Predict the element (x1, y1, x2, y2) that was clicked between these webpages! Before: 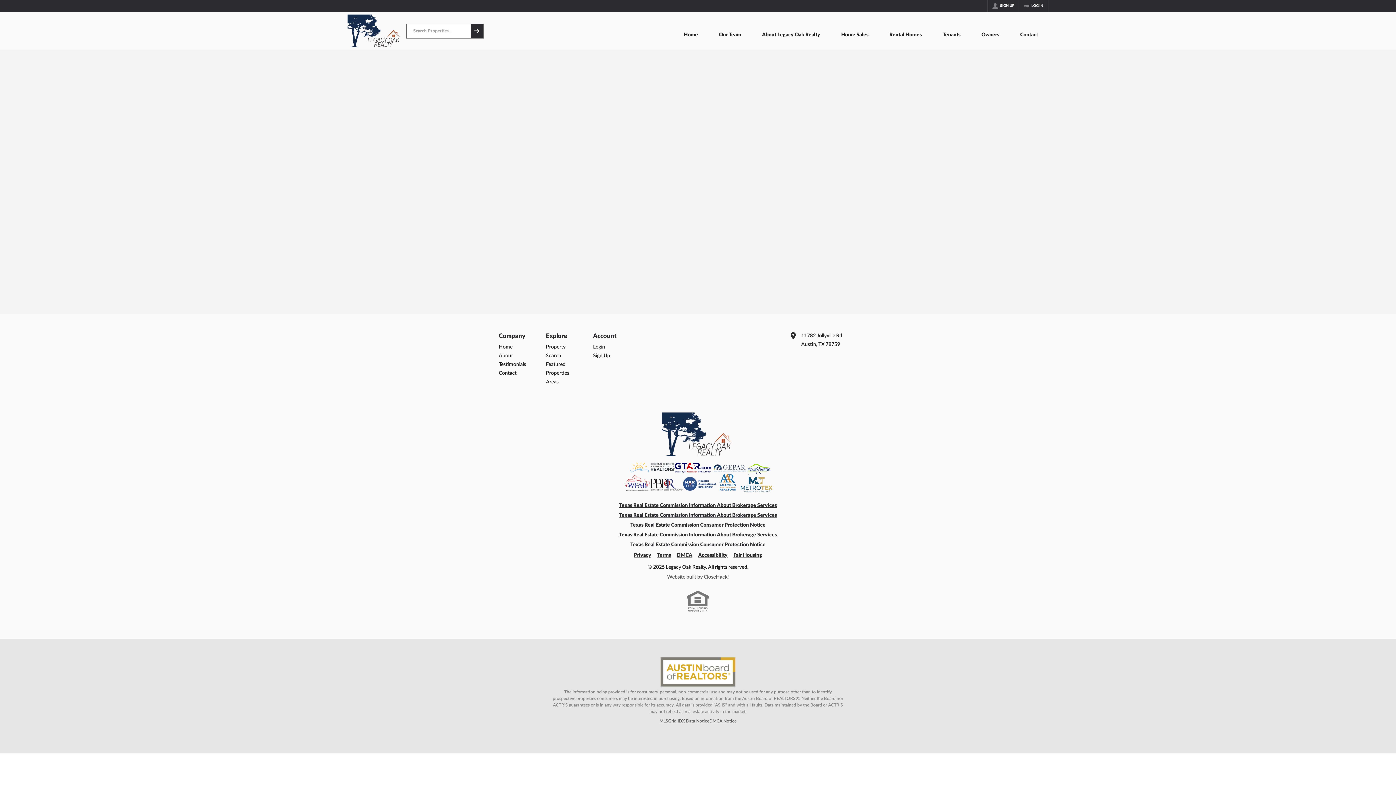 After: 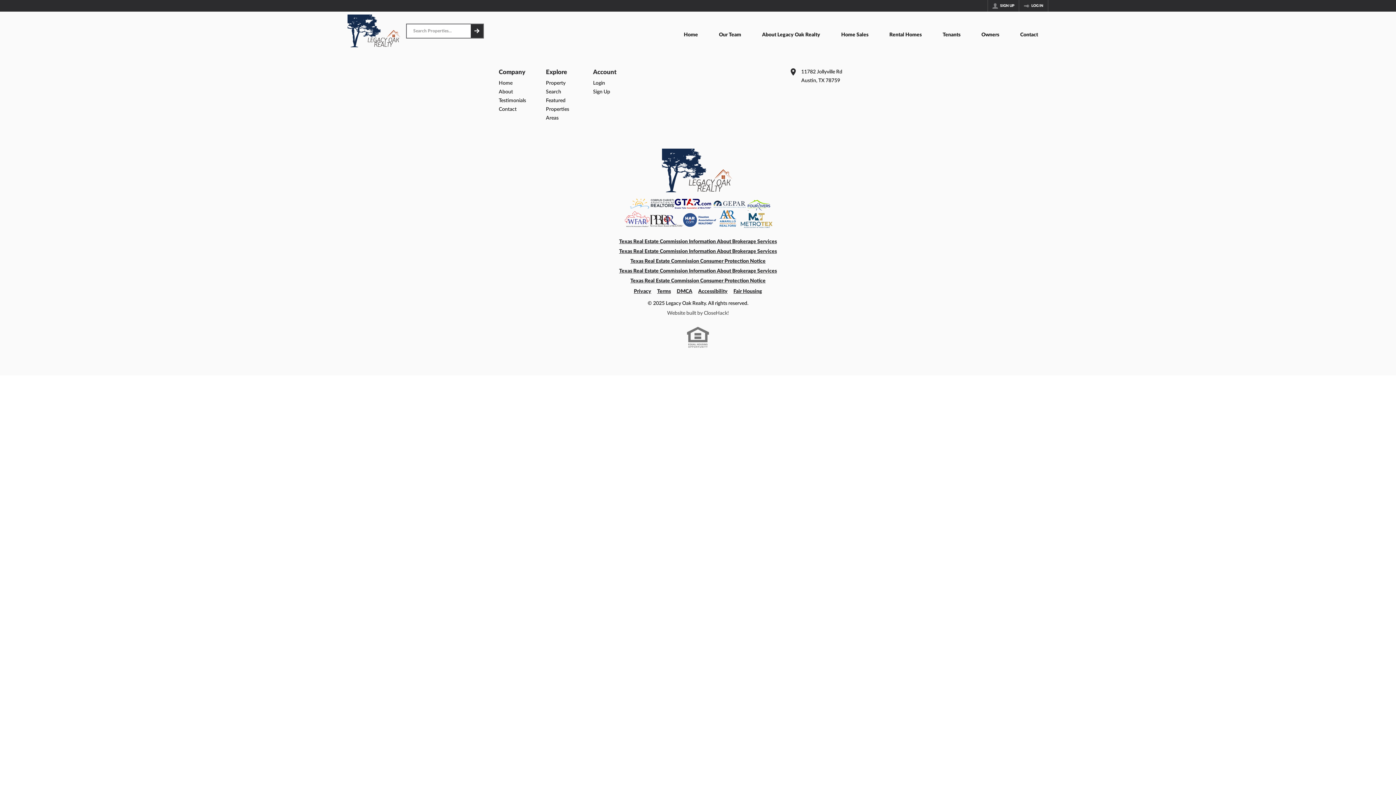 Action: label: Owners bbox: (971, 20, 1009, 50)